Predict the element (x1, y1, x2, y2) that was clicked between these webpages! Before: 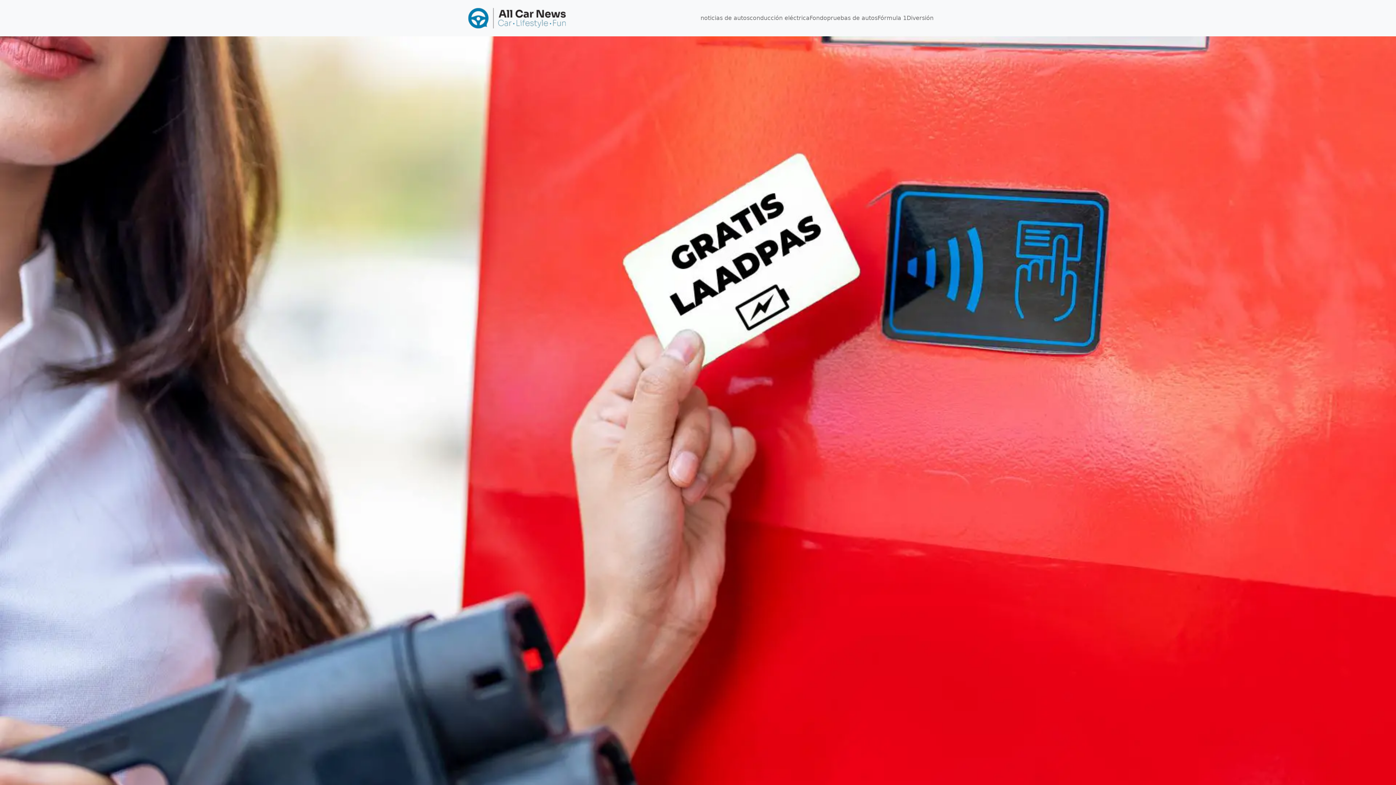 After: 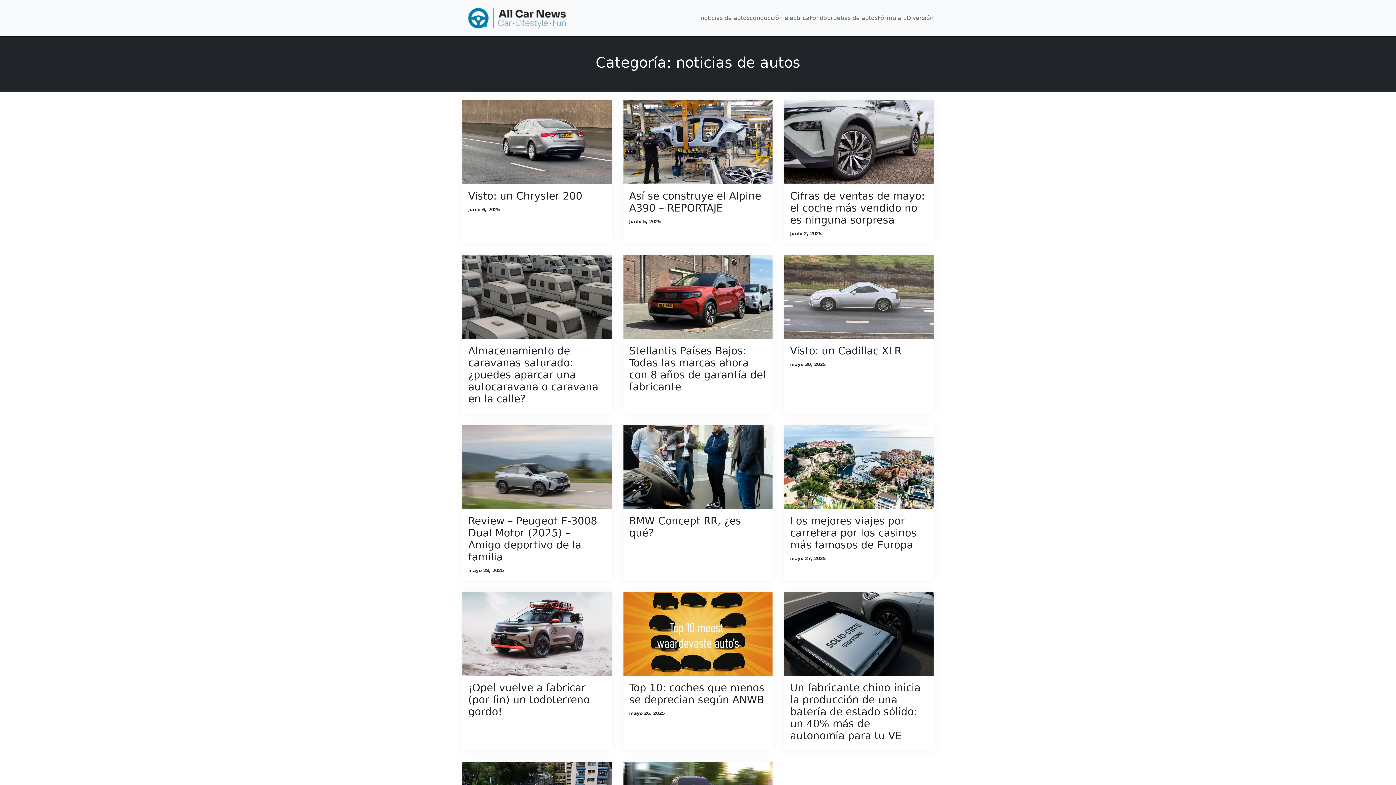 Action: label: noticias de autos bbox: (700, 14, 749, 21)